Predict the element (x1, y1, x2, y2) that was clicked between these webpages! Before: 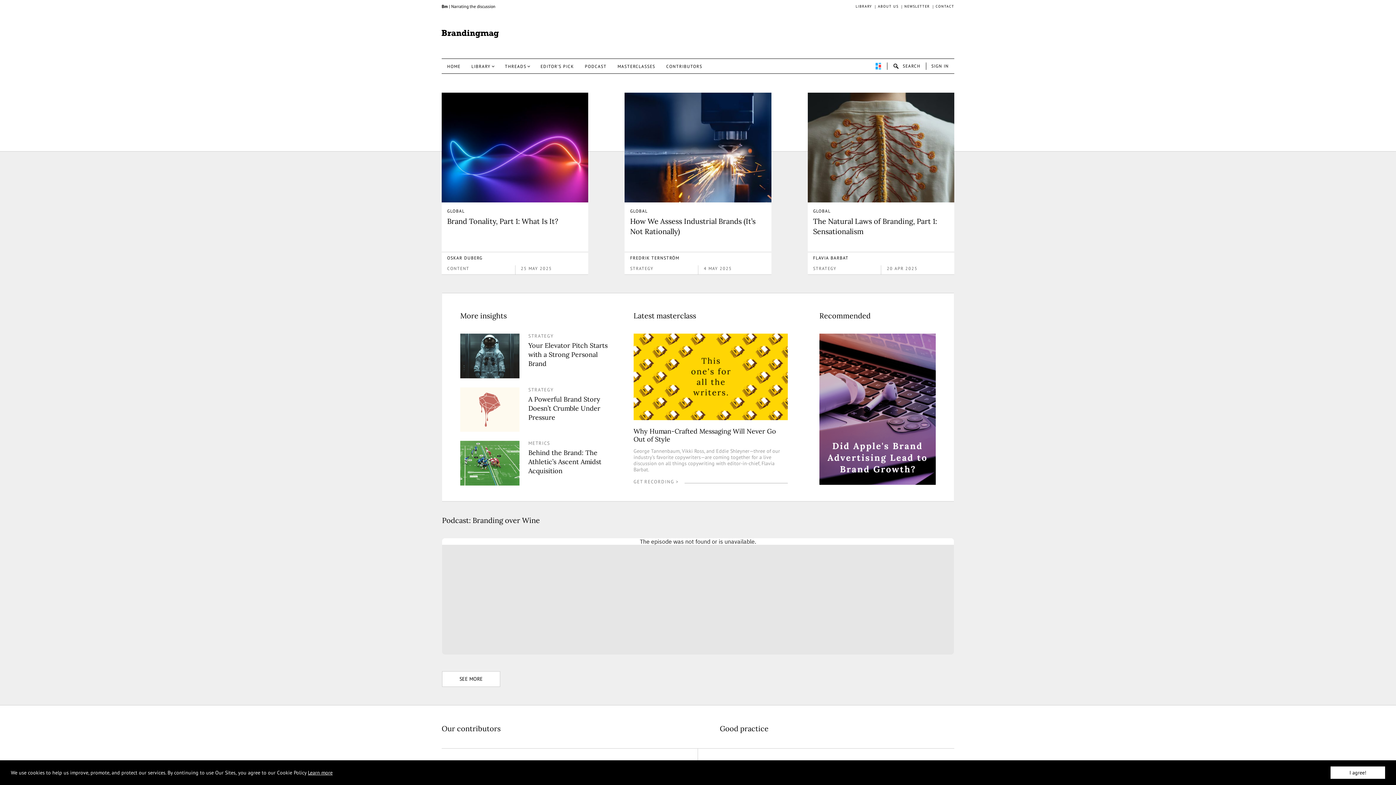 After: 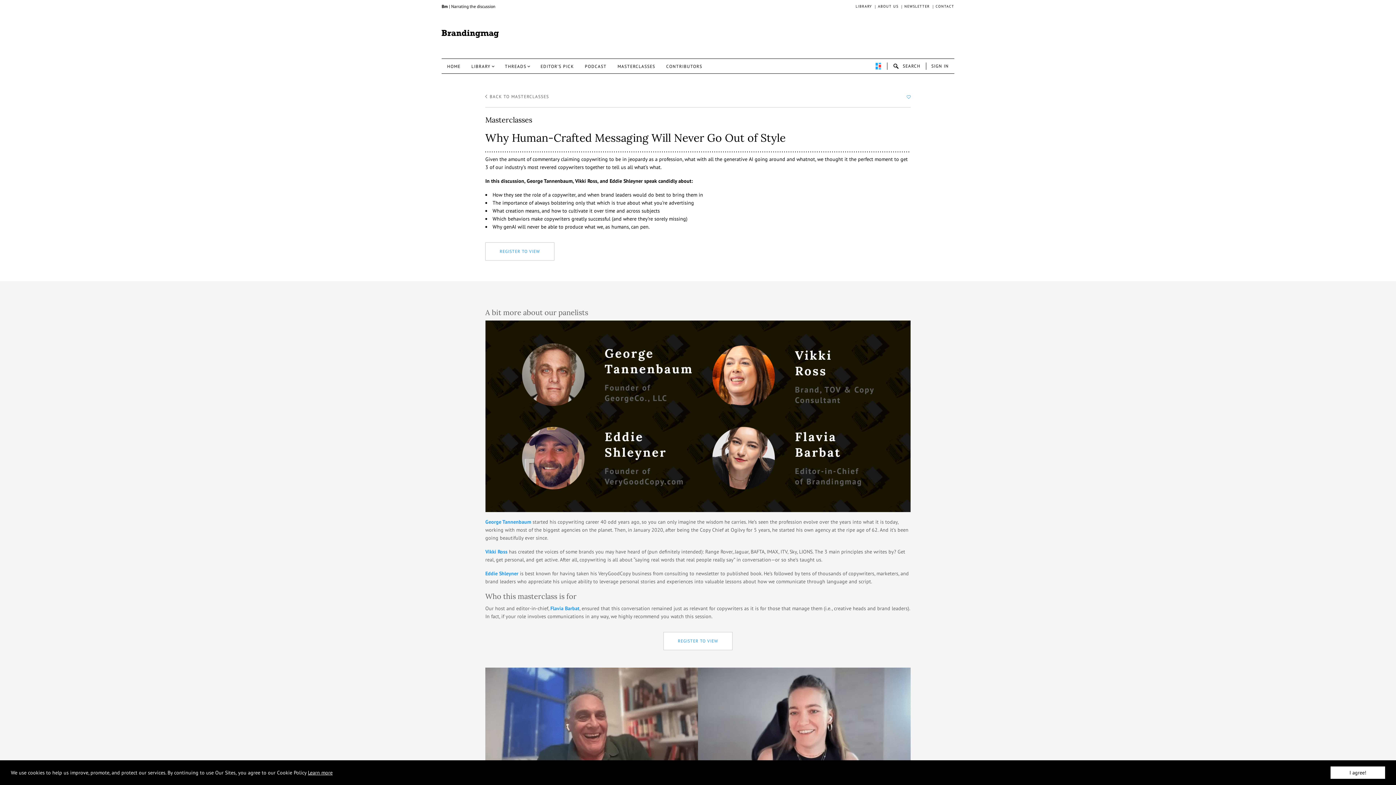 Action: label: Why Human-Crafted Messaging Will Never Go Out of Style bbox: (633, 427, 787, 444)